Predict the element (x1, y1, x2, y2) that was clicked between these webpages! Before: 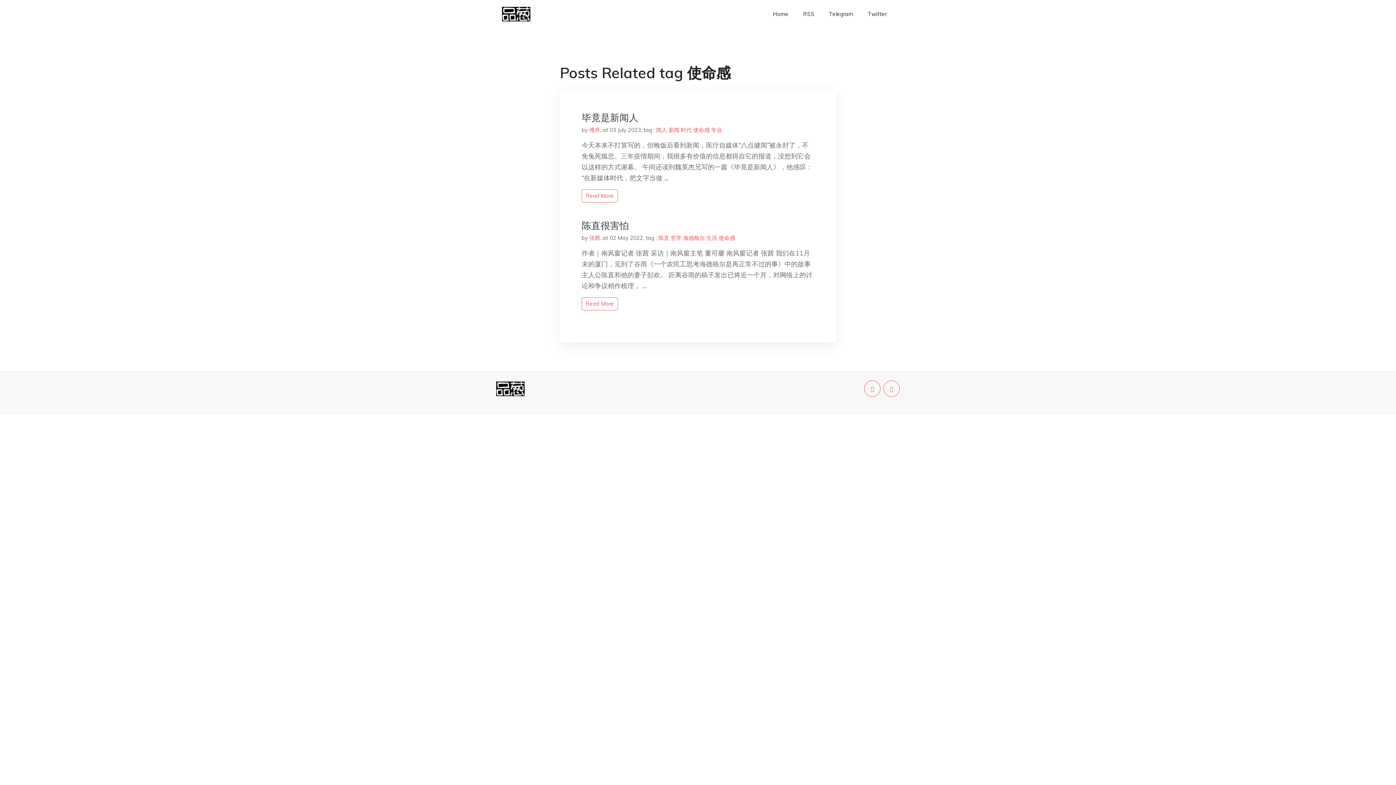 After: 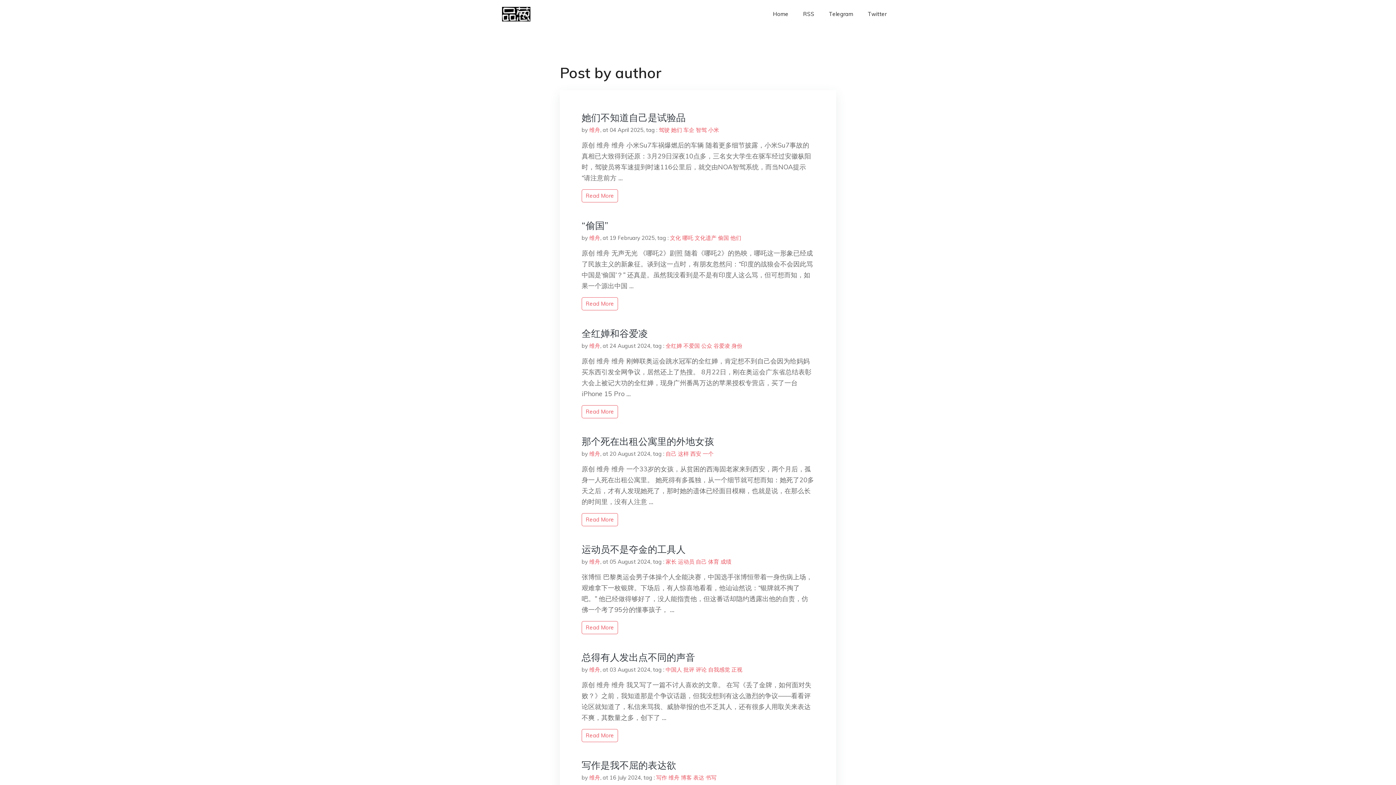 Action: label: 维舟 bbox: (589, 126, 600, 133)